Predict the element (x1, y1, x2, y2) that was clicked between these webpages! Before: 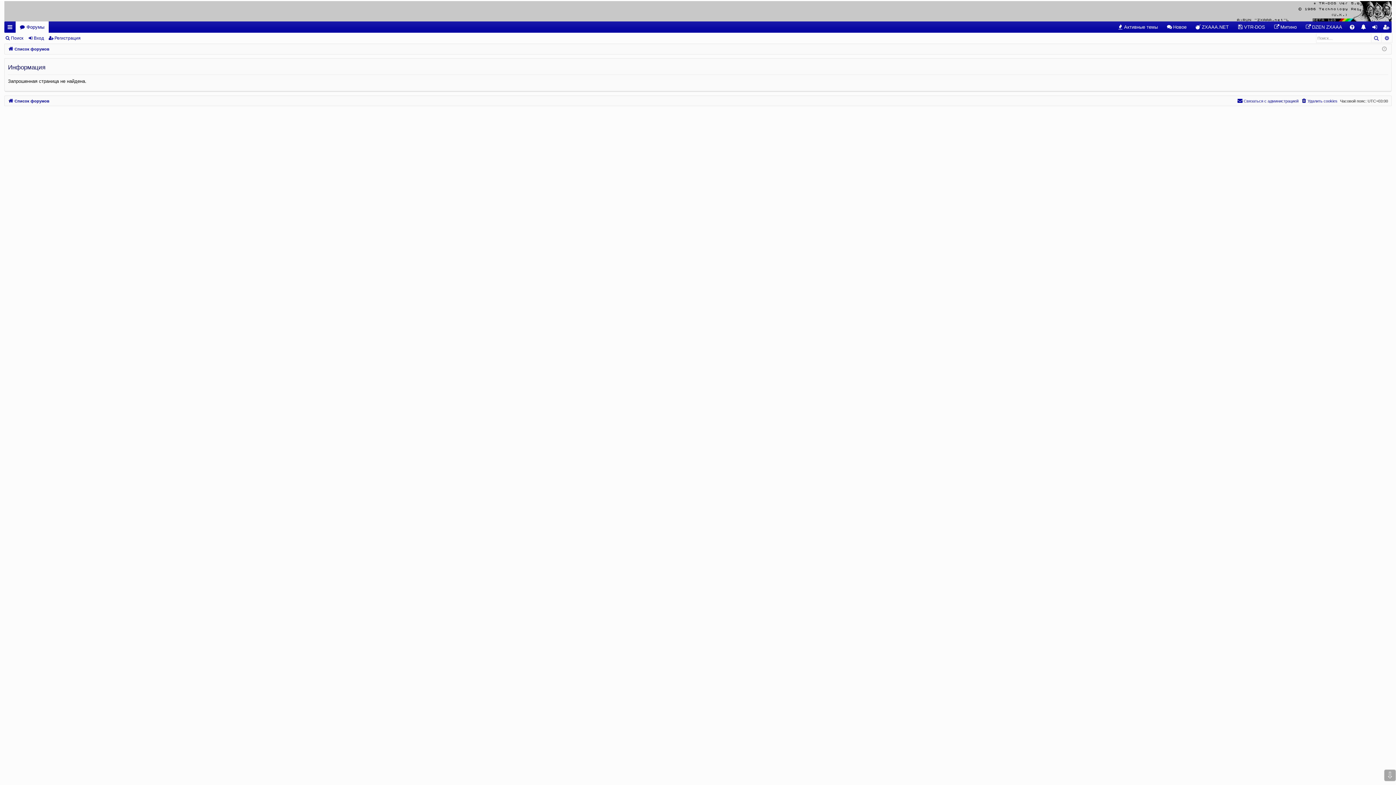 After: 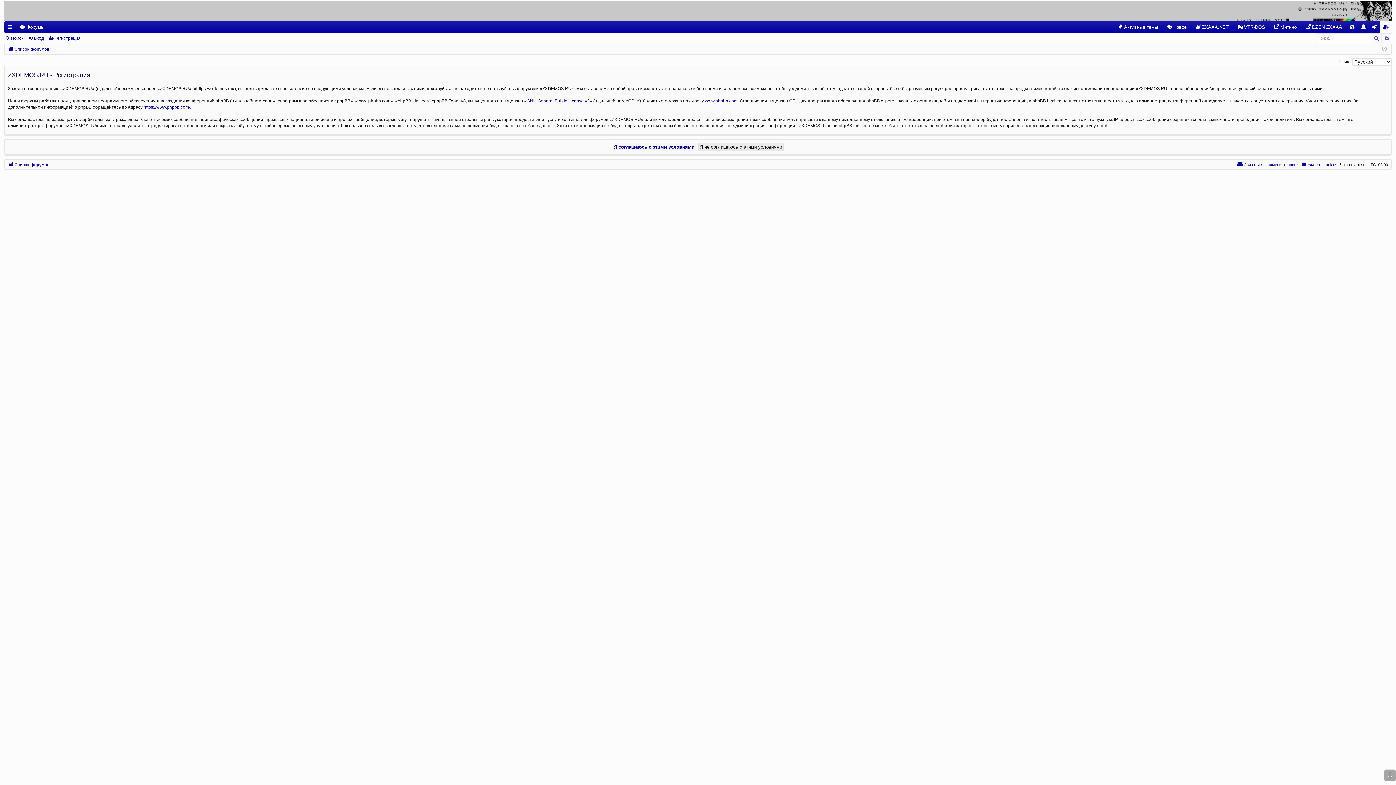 Action: label: Регистрация bbox: (48, 33, 83, 43)